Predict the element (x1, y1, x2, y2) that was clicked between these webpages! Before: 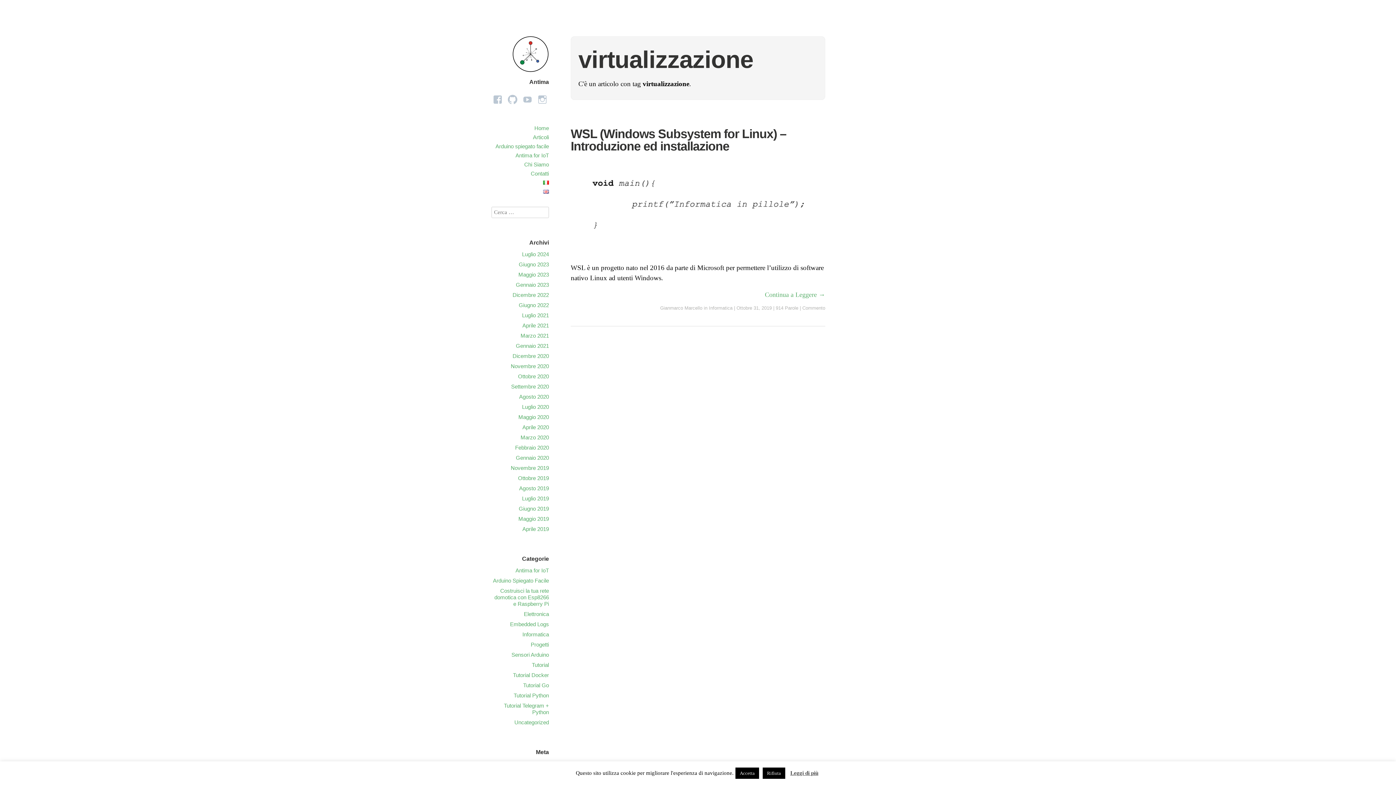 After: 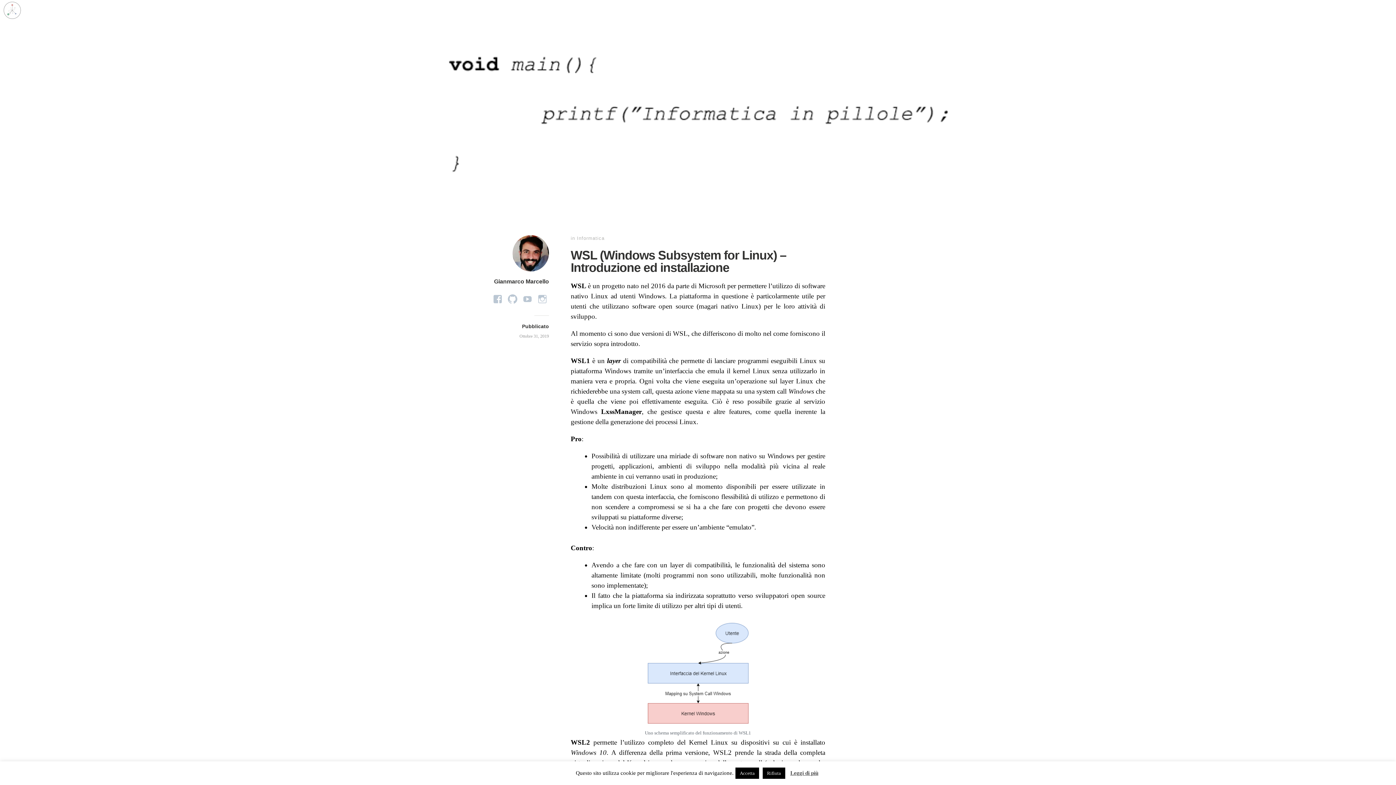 Action: bbox: (570, 253, 825, 261)